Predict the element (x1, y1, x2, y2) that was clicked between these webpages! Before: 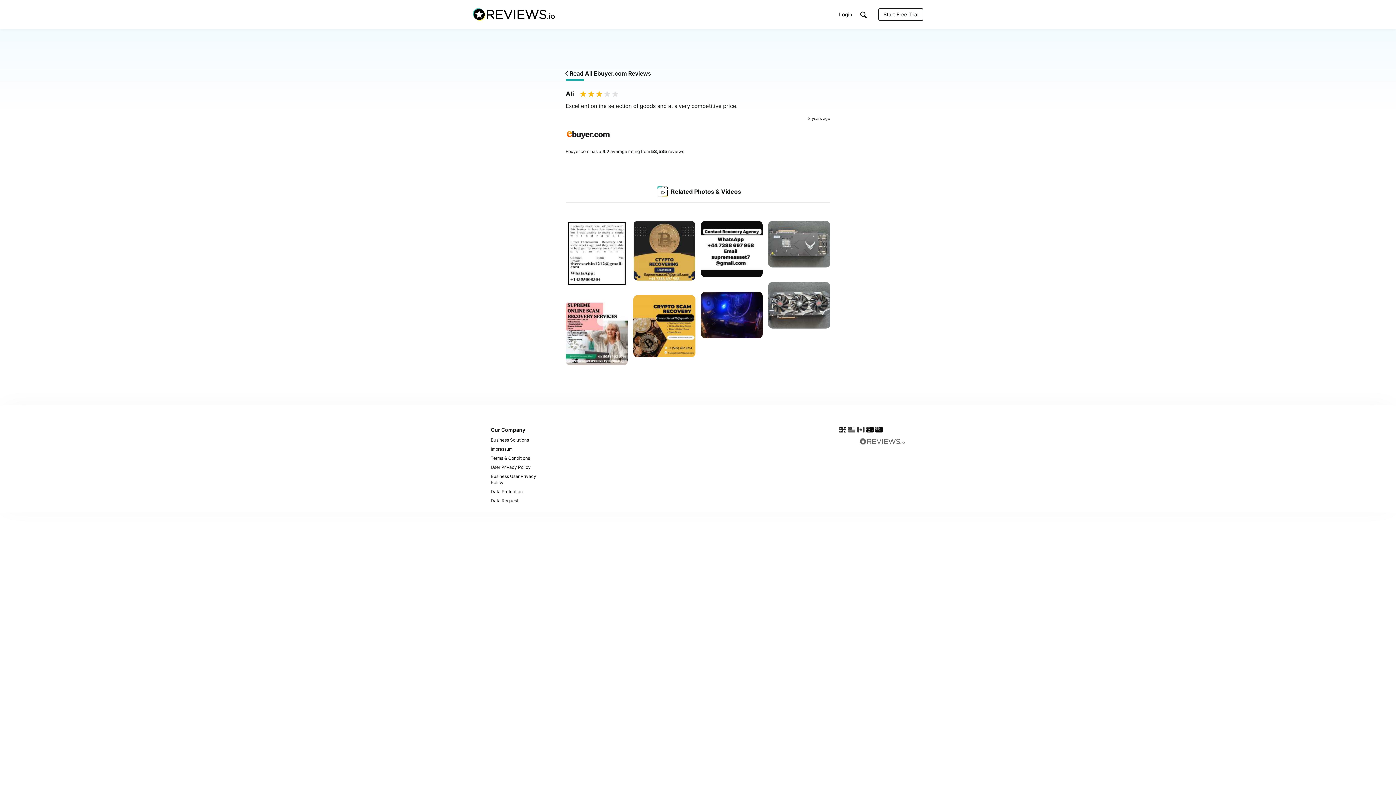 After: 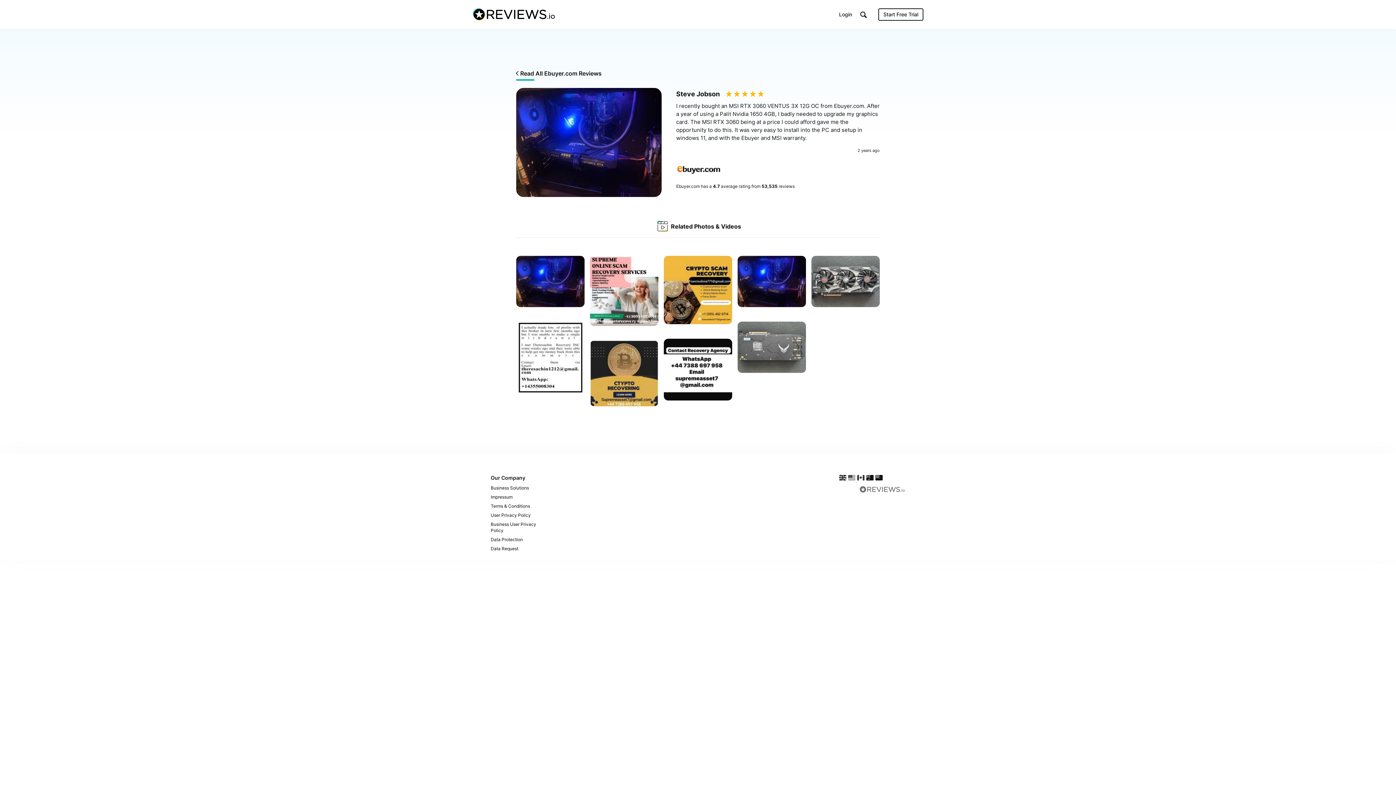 Action: label: Ebuyer.com
    
by Steve Jobson bbox: (700, 292, 763, 340)